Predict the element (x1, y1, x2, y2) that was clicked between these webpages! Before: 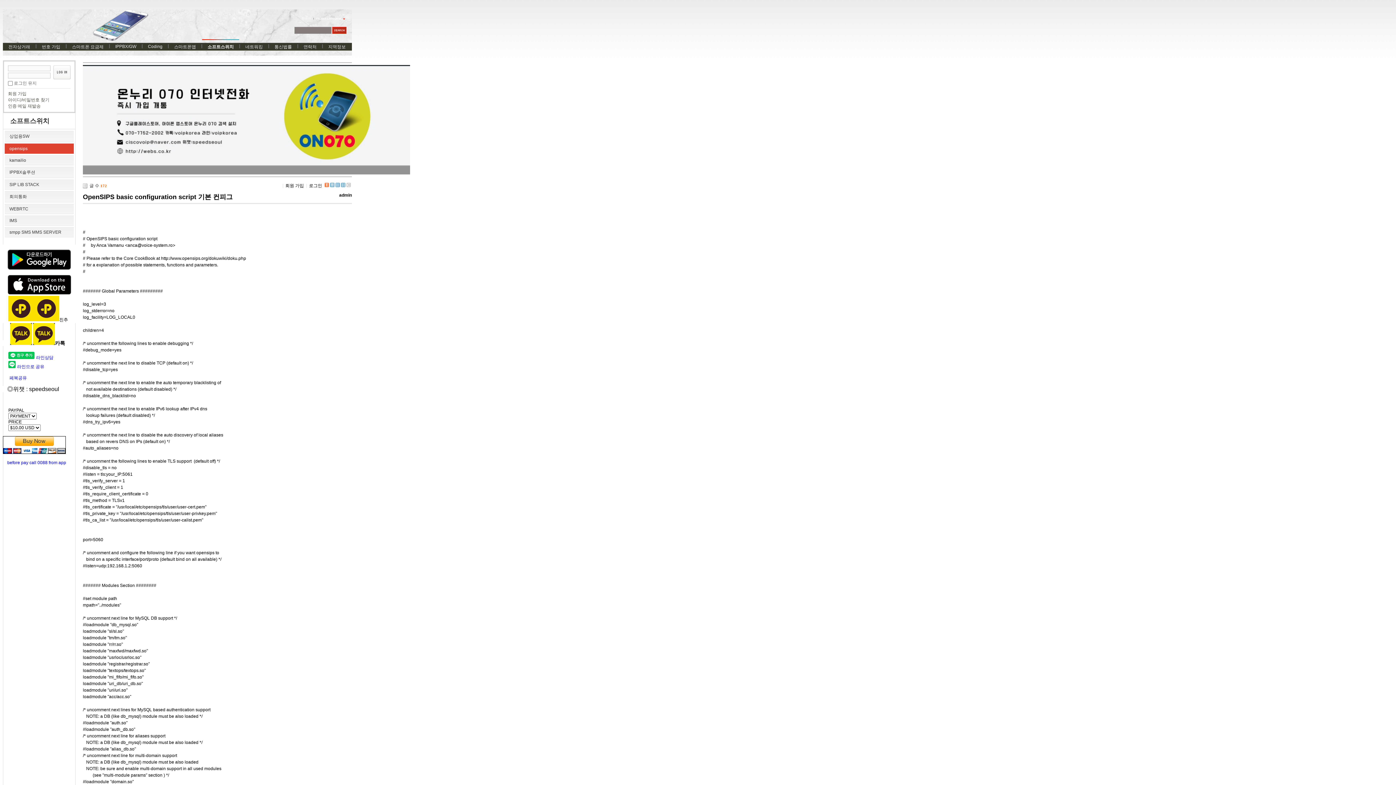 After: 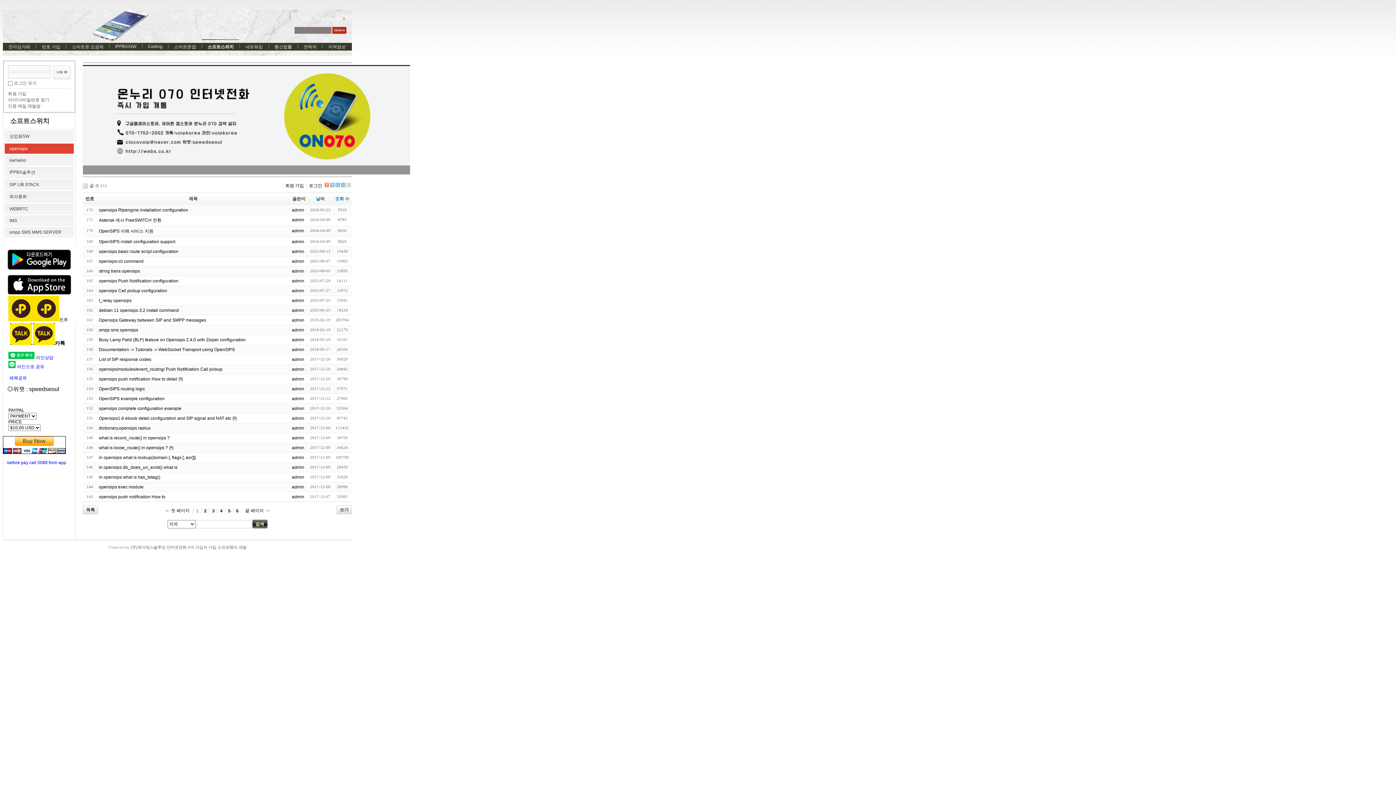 Action: label: opensips bbox: (4, 143, 73, 153)